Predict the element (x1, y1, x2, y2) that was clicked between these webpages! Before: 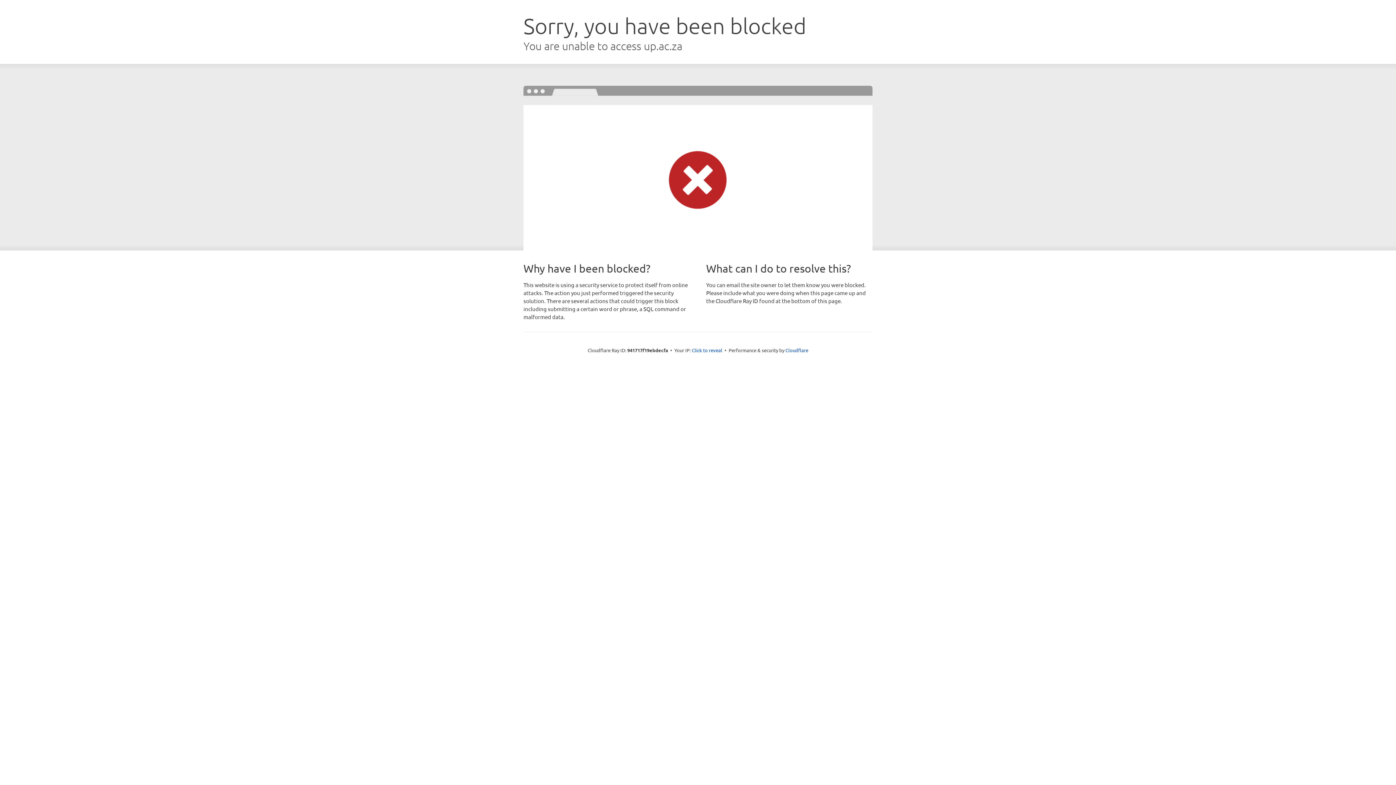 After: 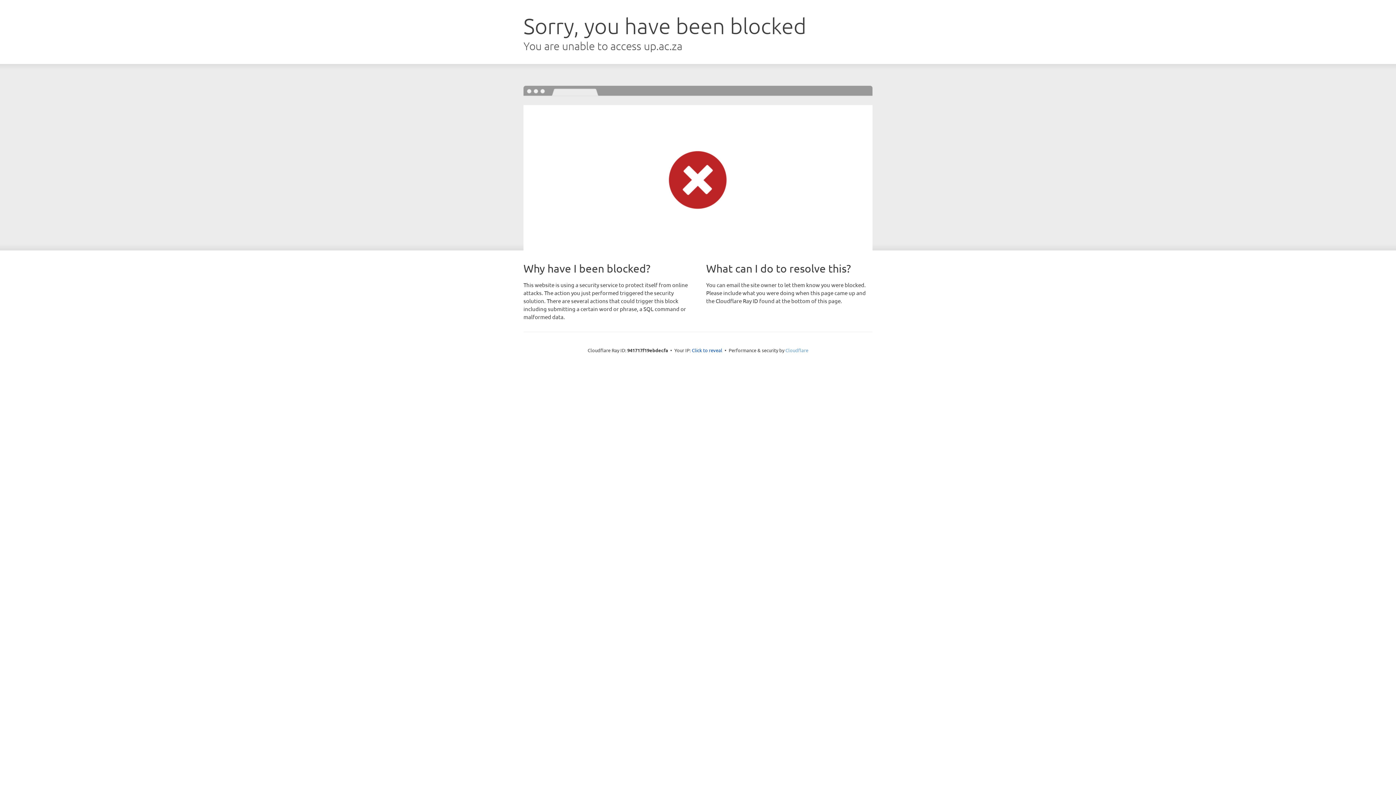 Action: label: Cloudflare bbox: (785, 347, 808, 353)